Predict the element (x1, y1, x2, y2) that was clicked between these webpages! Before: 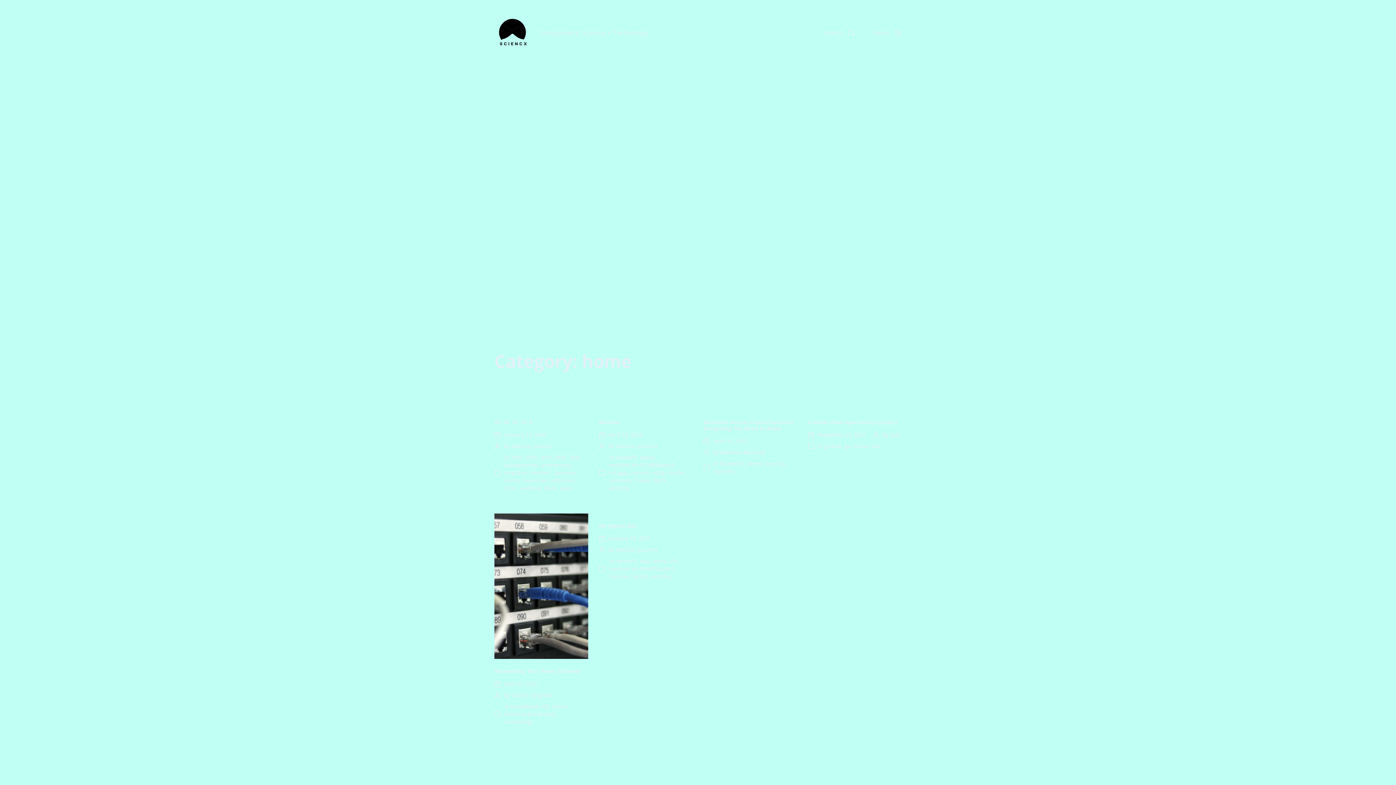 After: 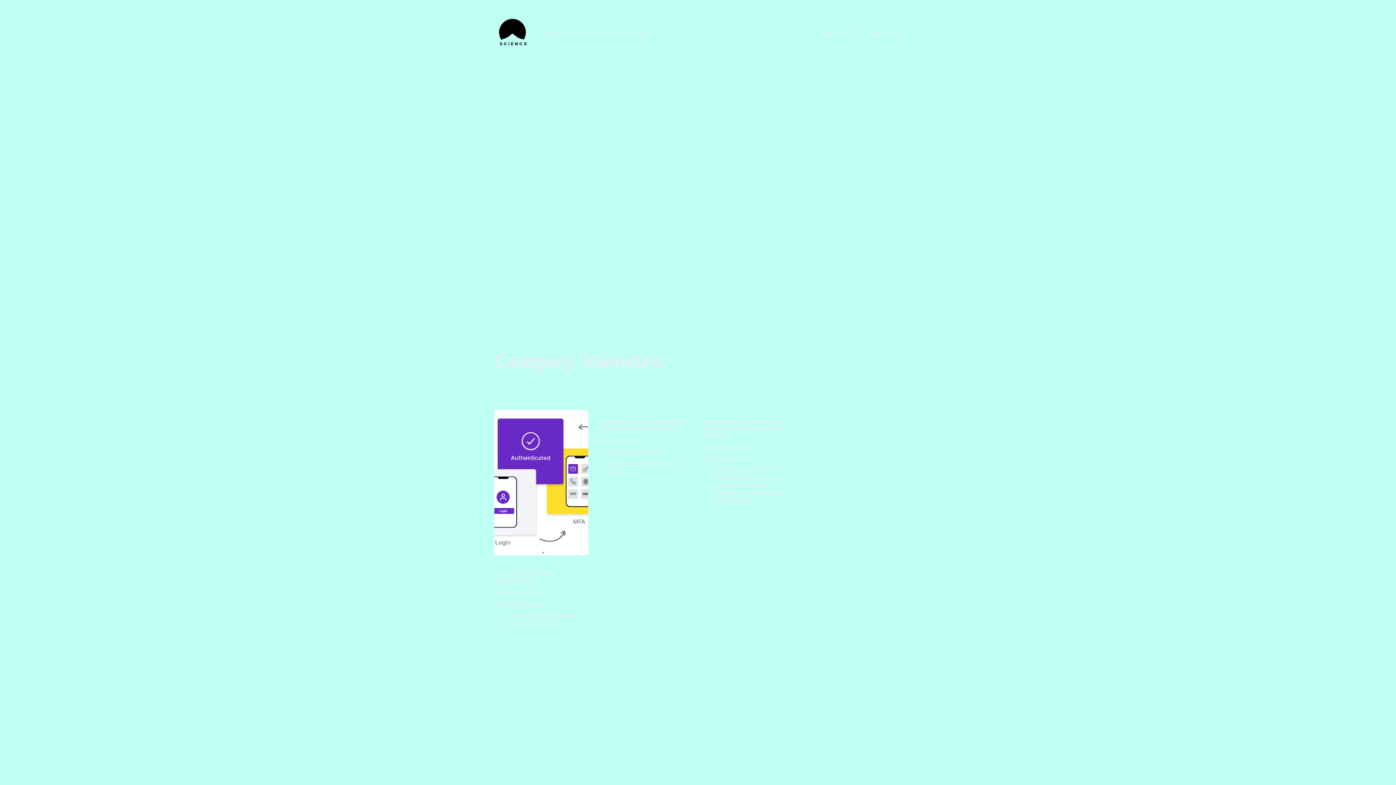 Action: bbox: (720, 460, 744, 467) label: biometric